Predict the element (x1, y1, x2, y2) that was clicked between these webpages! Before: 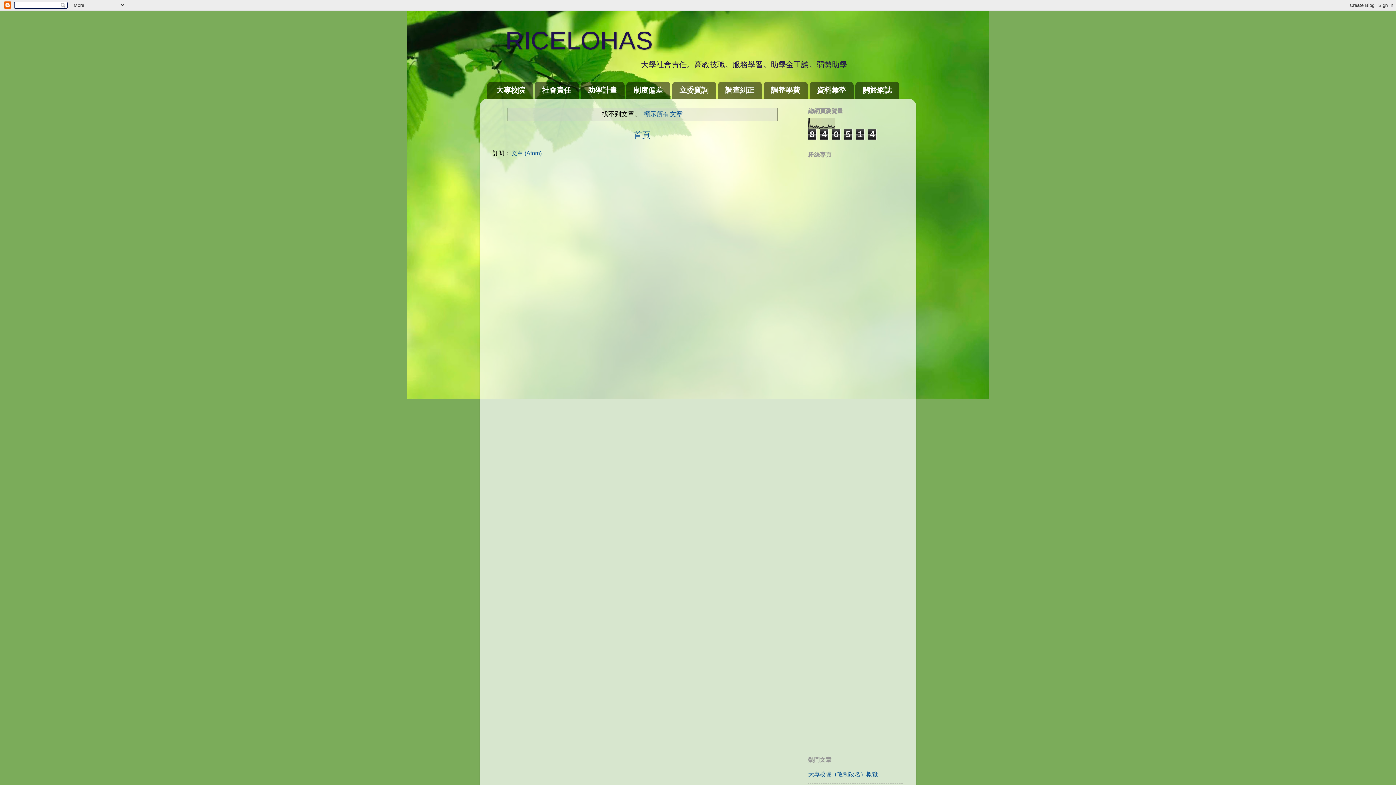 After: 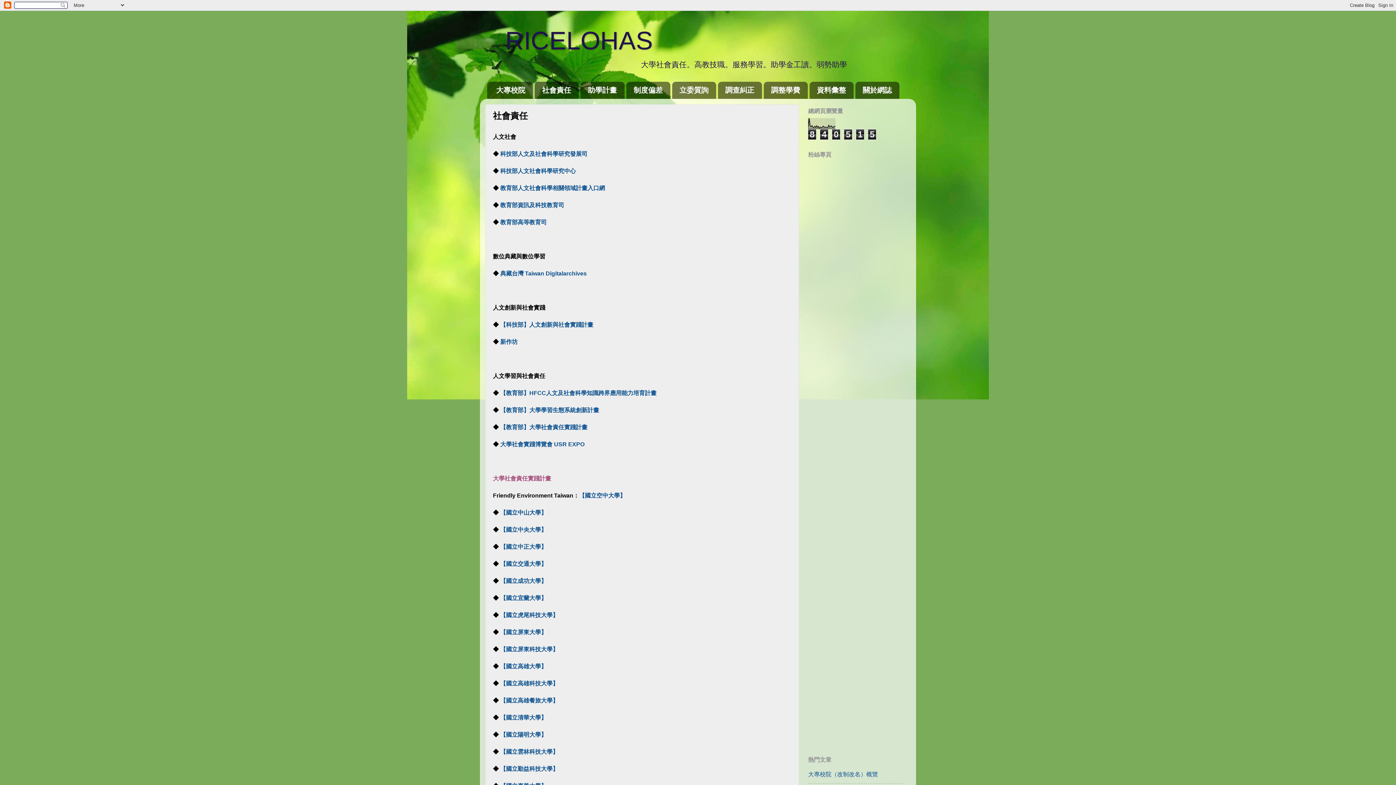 Action: label: 社會責任 bbox: (534, 81, 578, 98)